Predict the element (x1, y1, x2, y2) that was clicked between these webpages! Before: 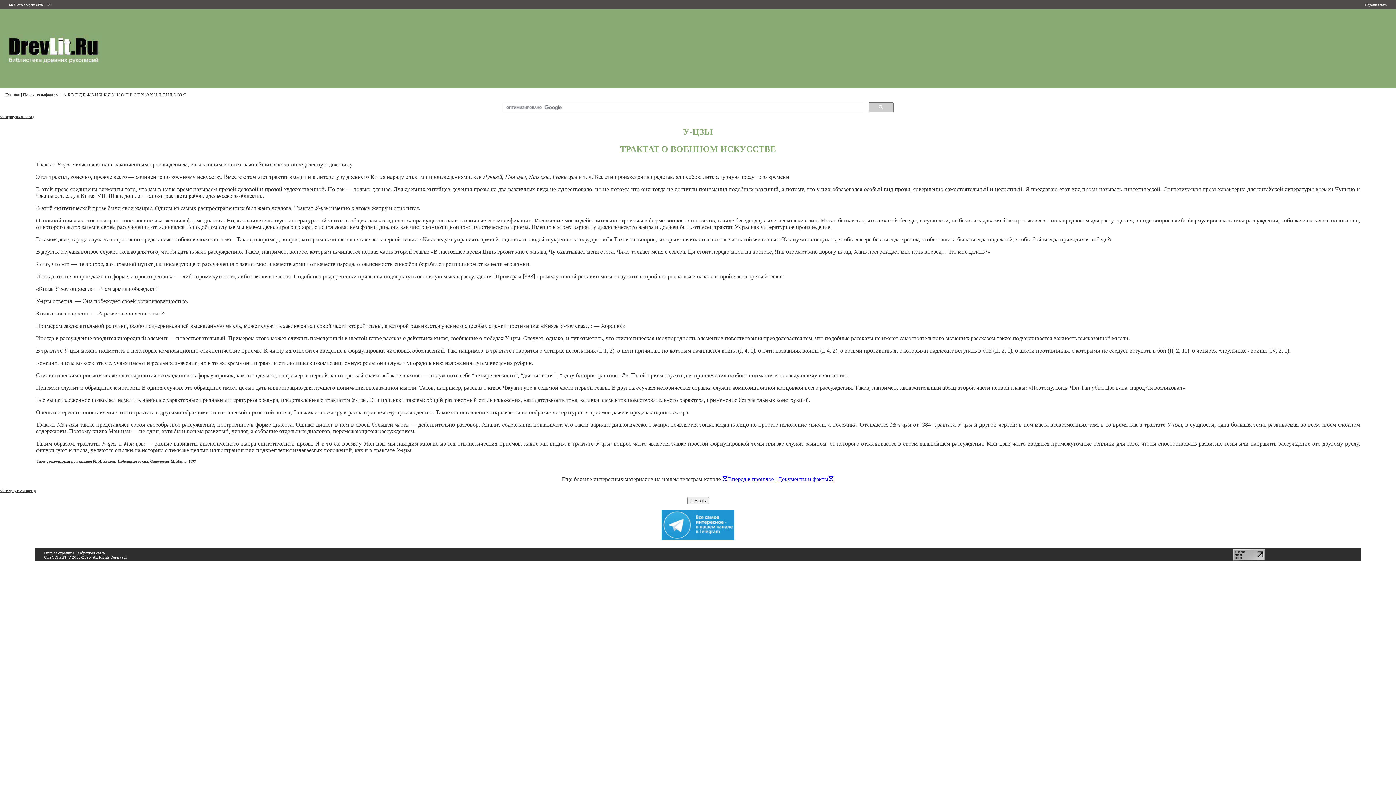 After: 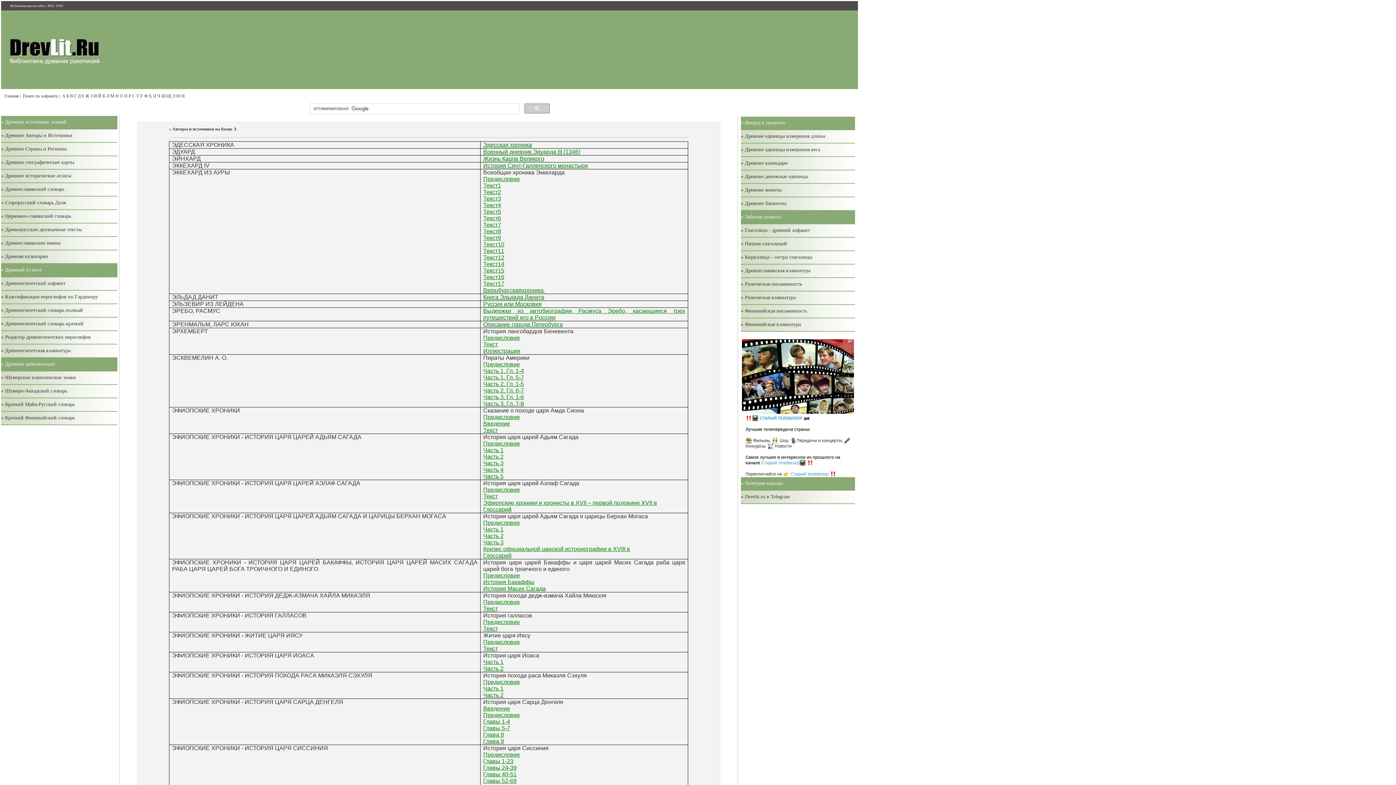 Action: bbox: (173, 92, 176, 97) label: Э